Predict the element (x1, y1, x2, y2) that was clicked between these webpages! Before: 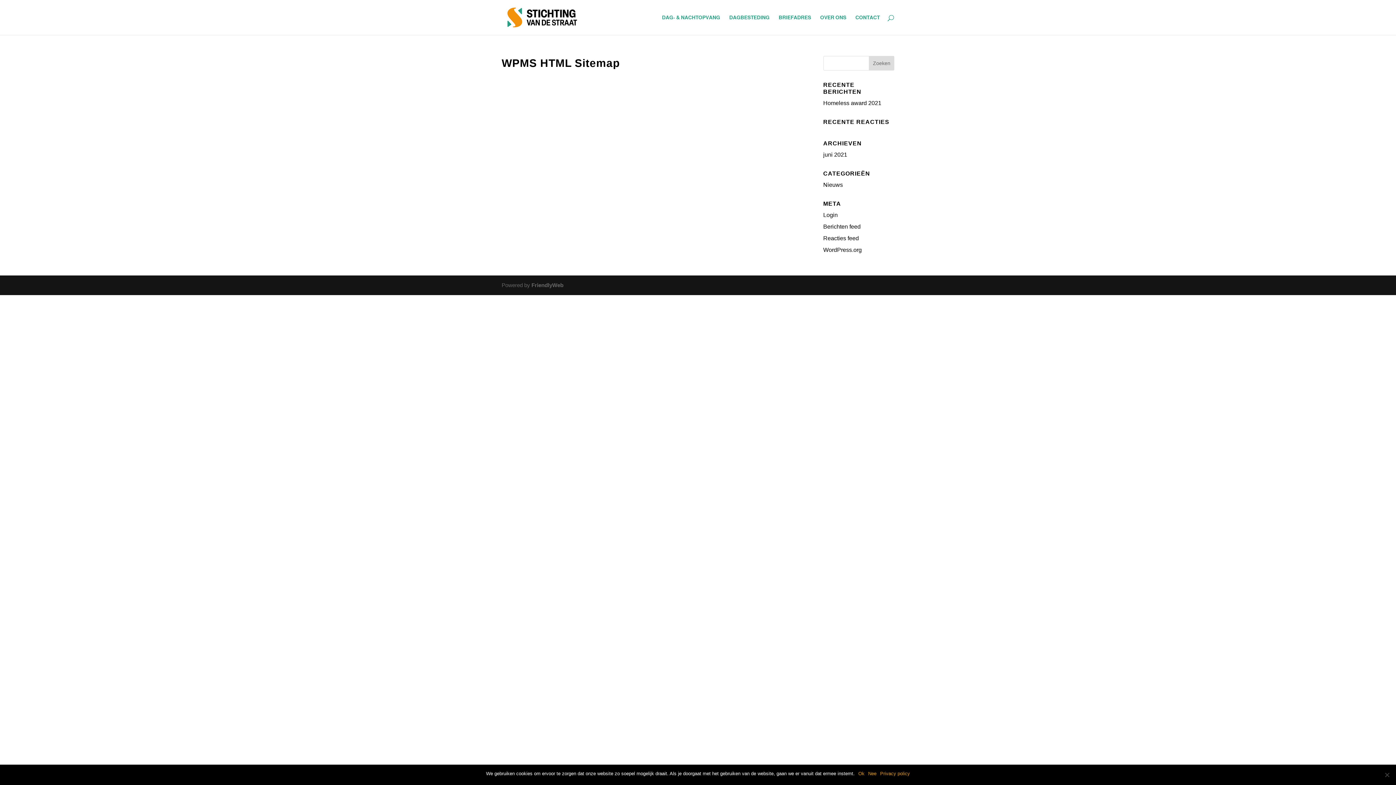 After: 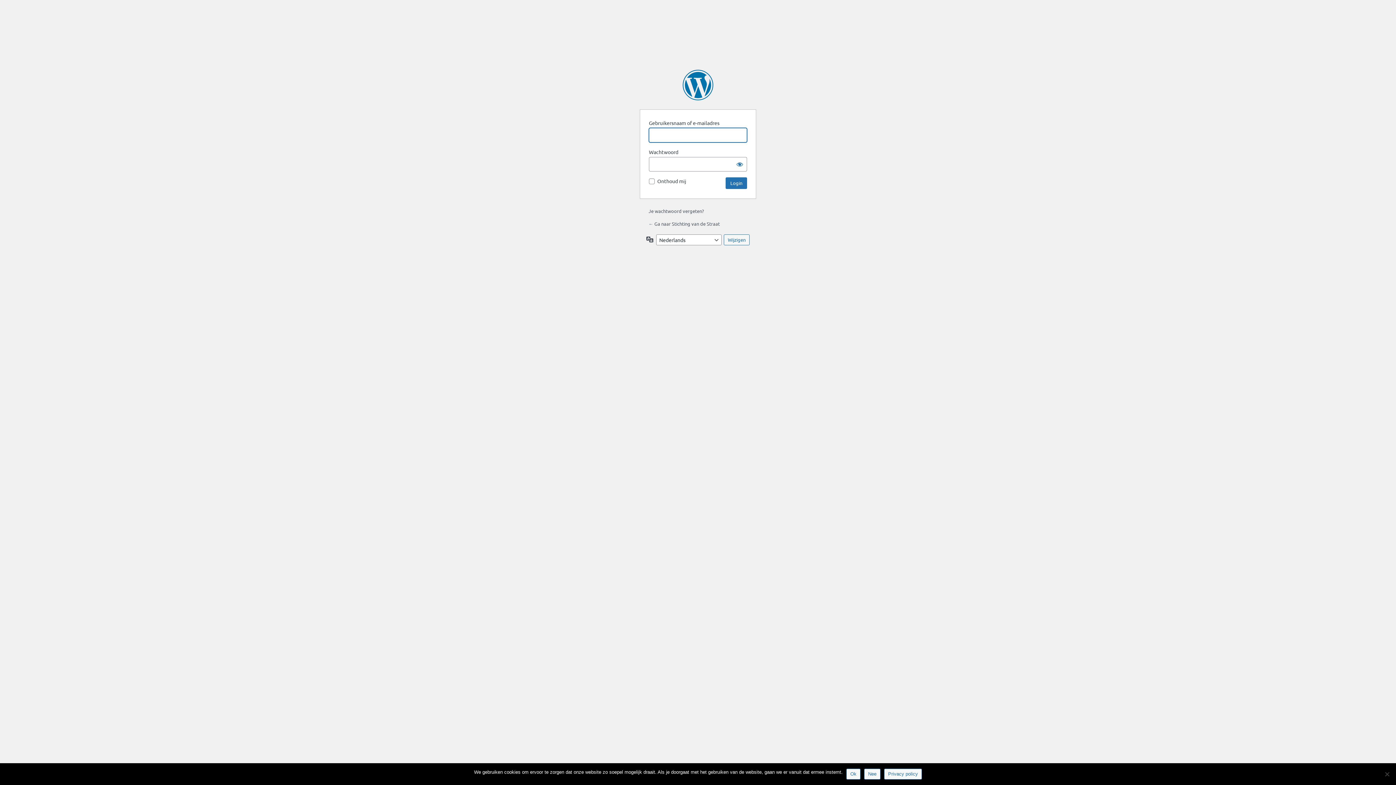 Action: bbox: (823, 212, 838, 218) label: Login